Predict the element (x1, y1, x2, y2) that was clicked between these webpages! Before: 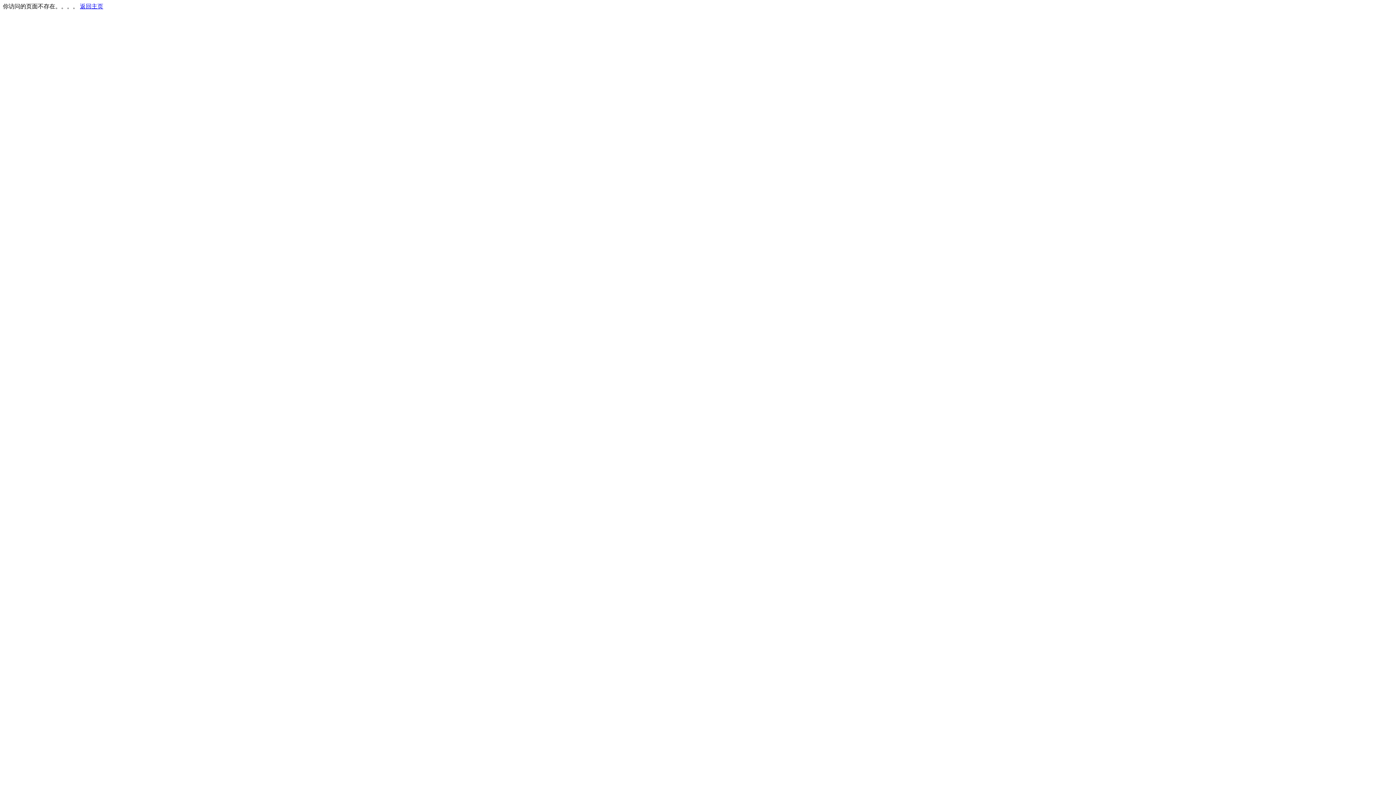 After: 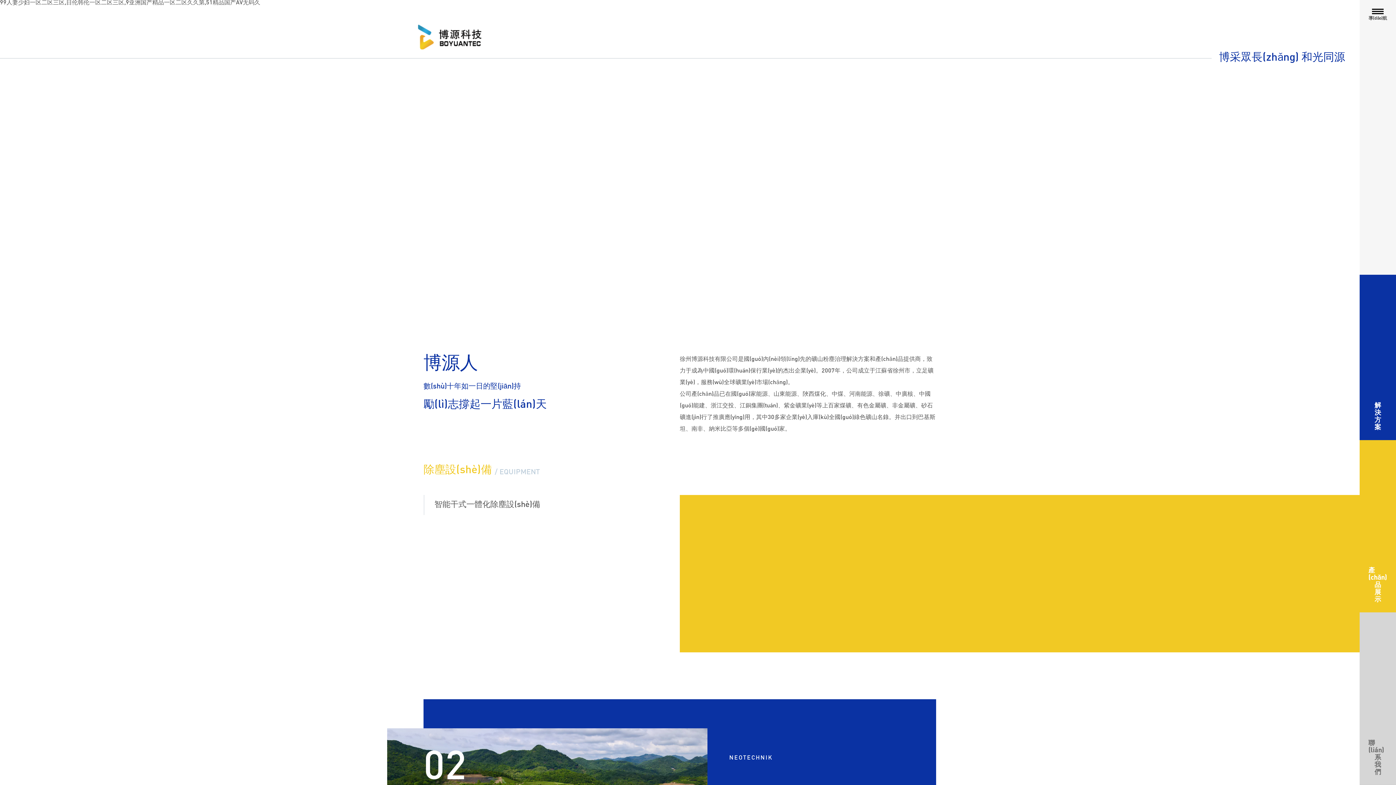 Action: label: 返回主页 bbox: (80, 3, 103, 9)